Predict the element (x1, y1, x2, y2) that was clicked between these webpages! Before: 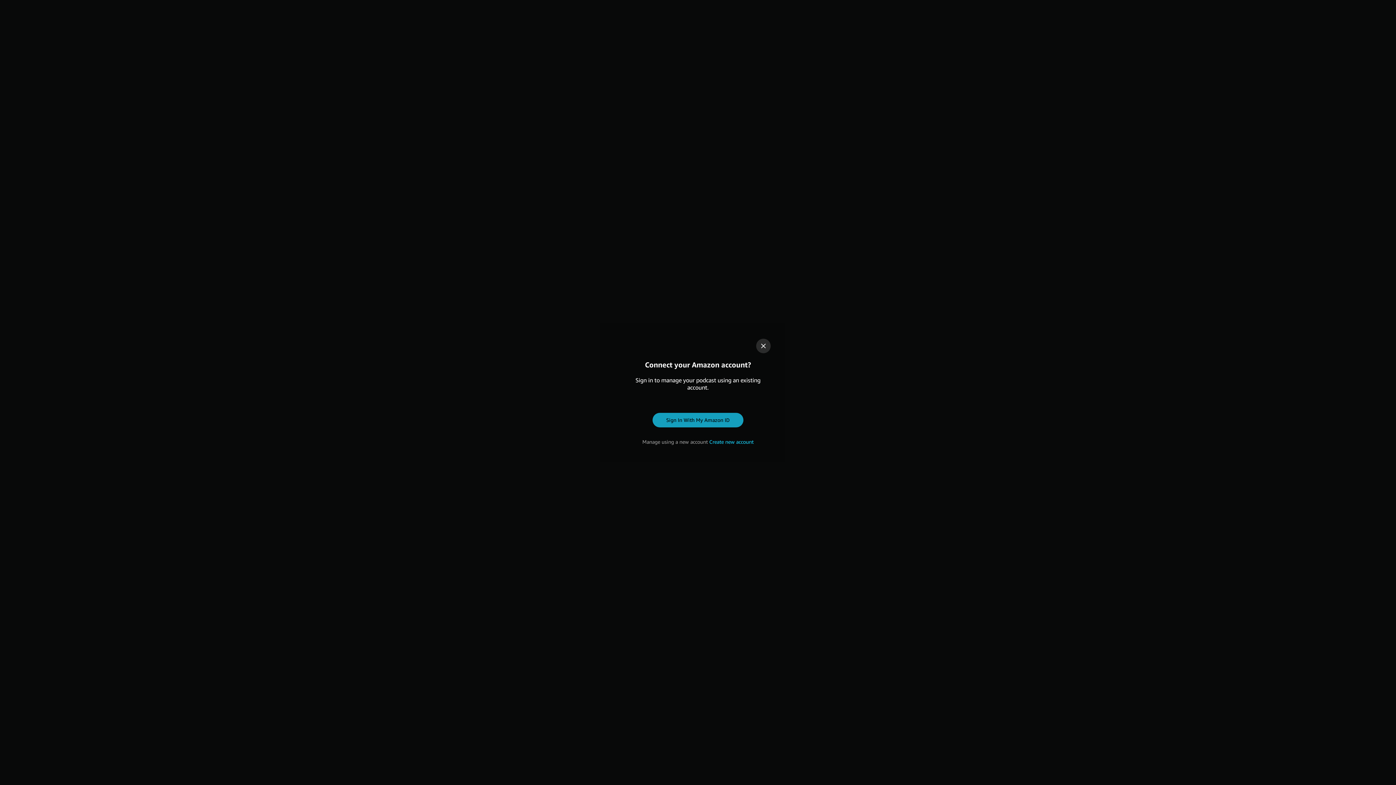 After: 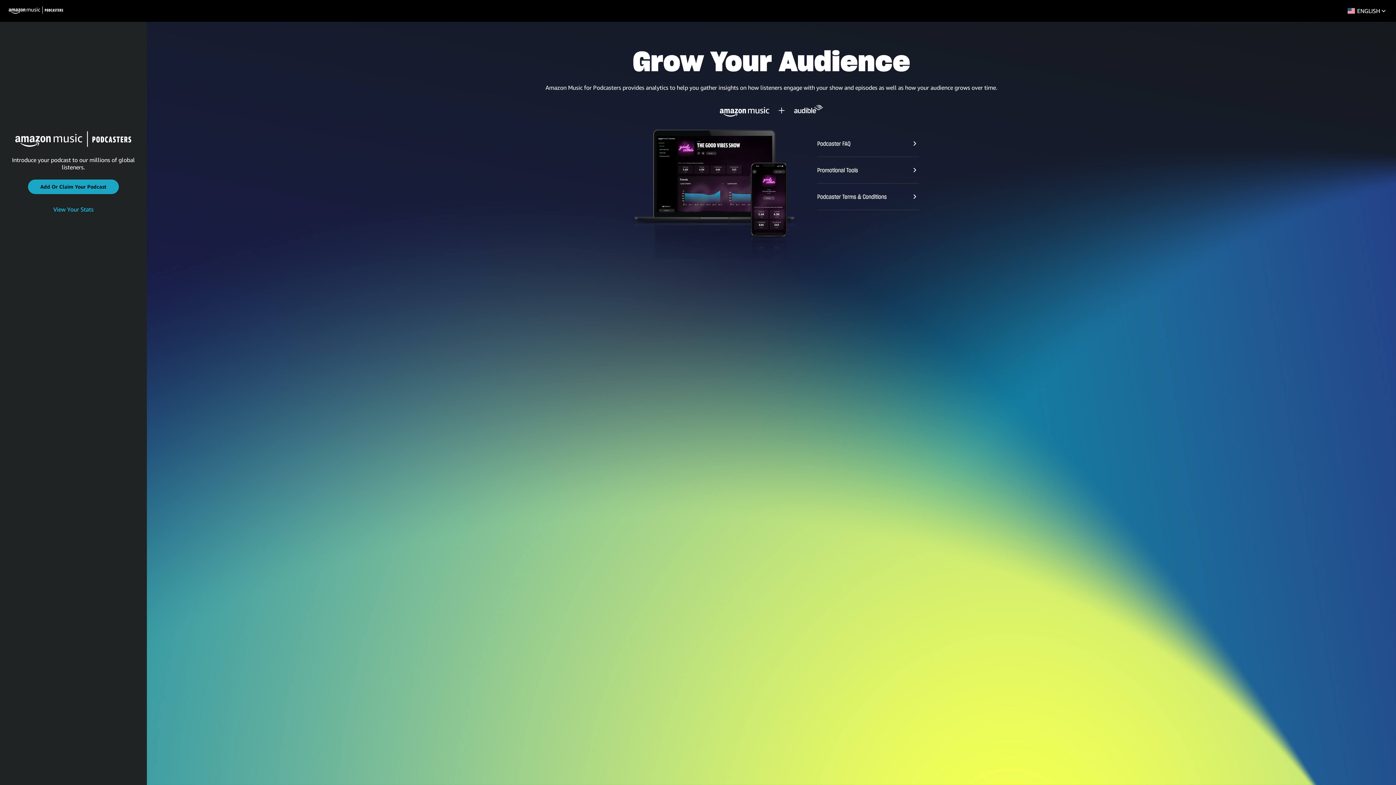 Action: bbox: (756, 338, 770, 353)